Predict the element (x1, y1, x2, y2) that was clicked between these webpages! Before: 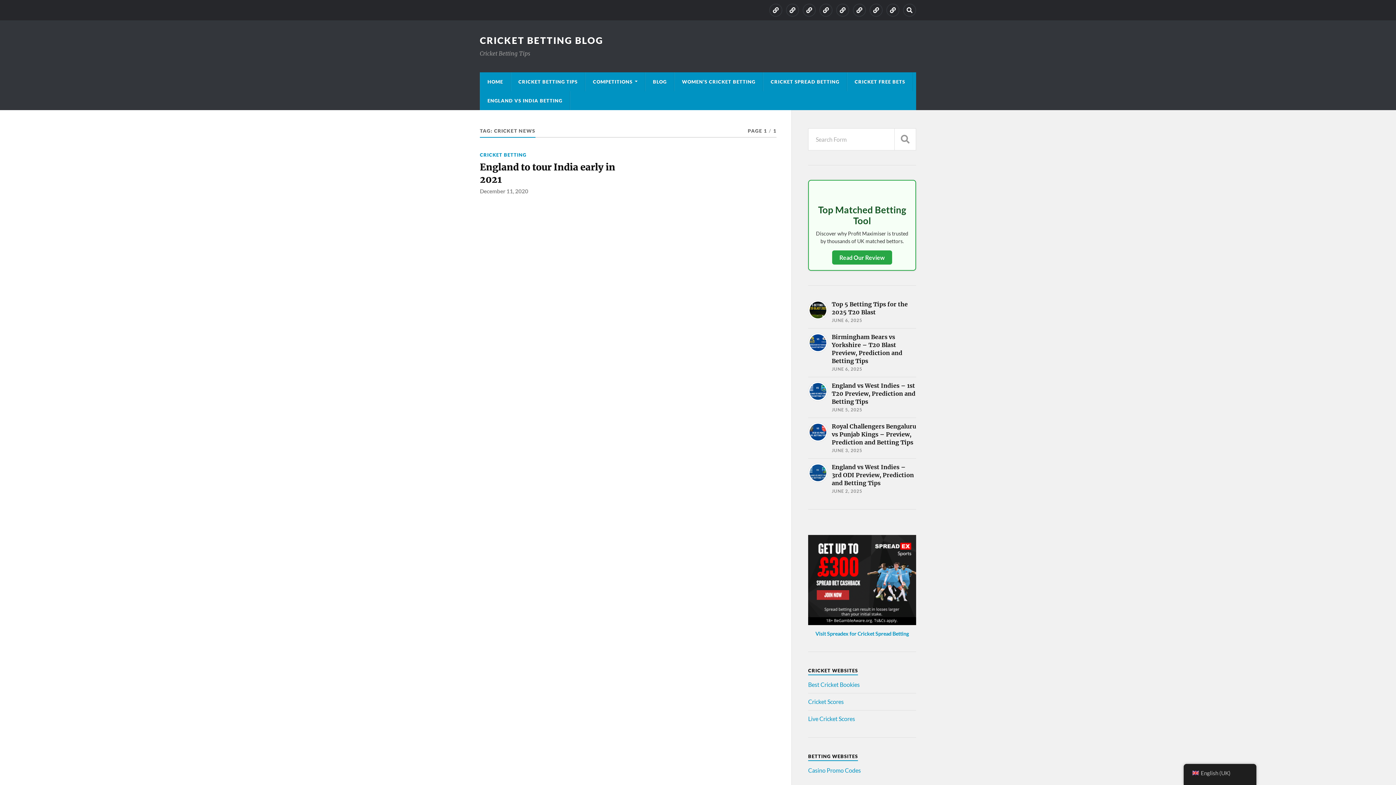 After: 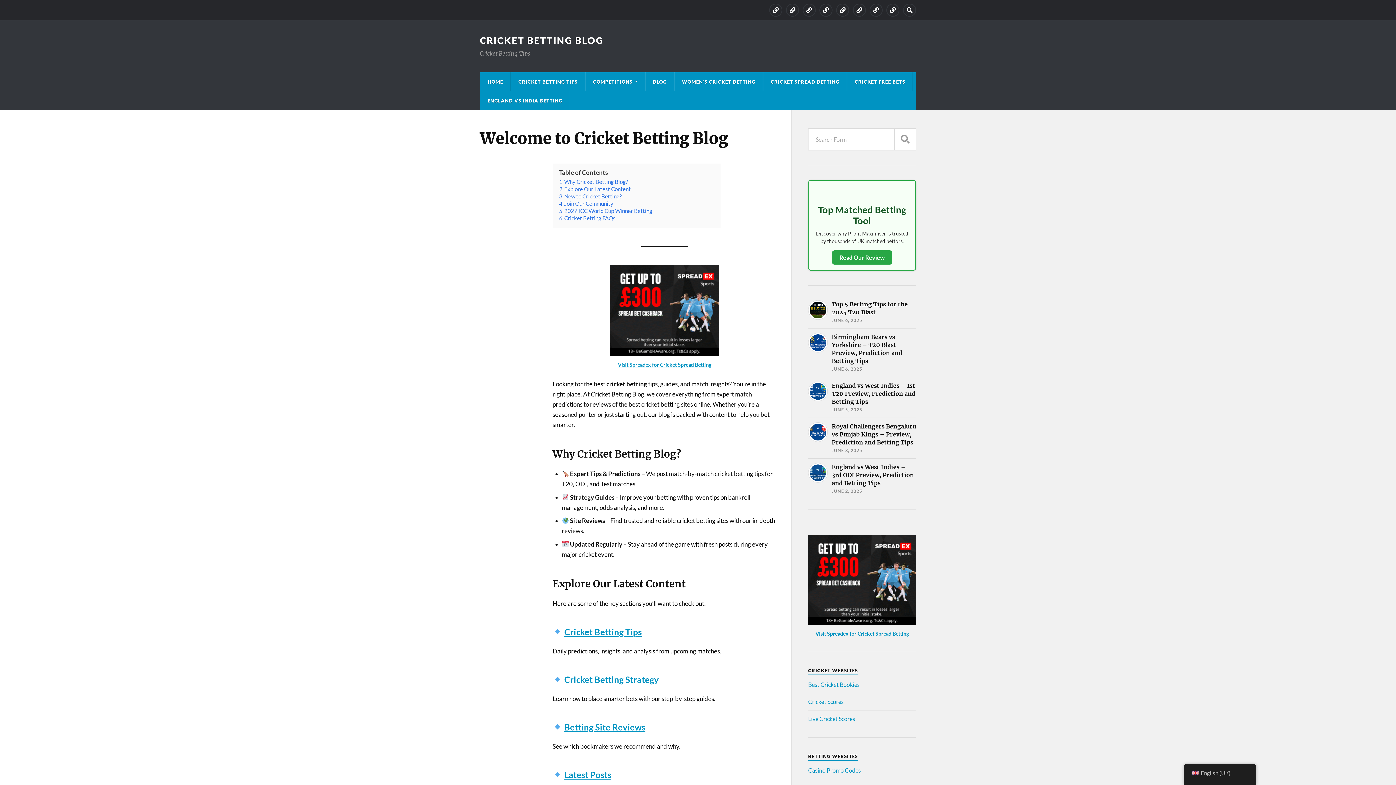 Action: label: HOME bbox: (480, 72, 510, 91)